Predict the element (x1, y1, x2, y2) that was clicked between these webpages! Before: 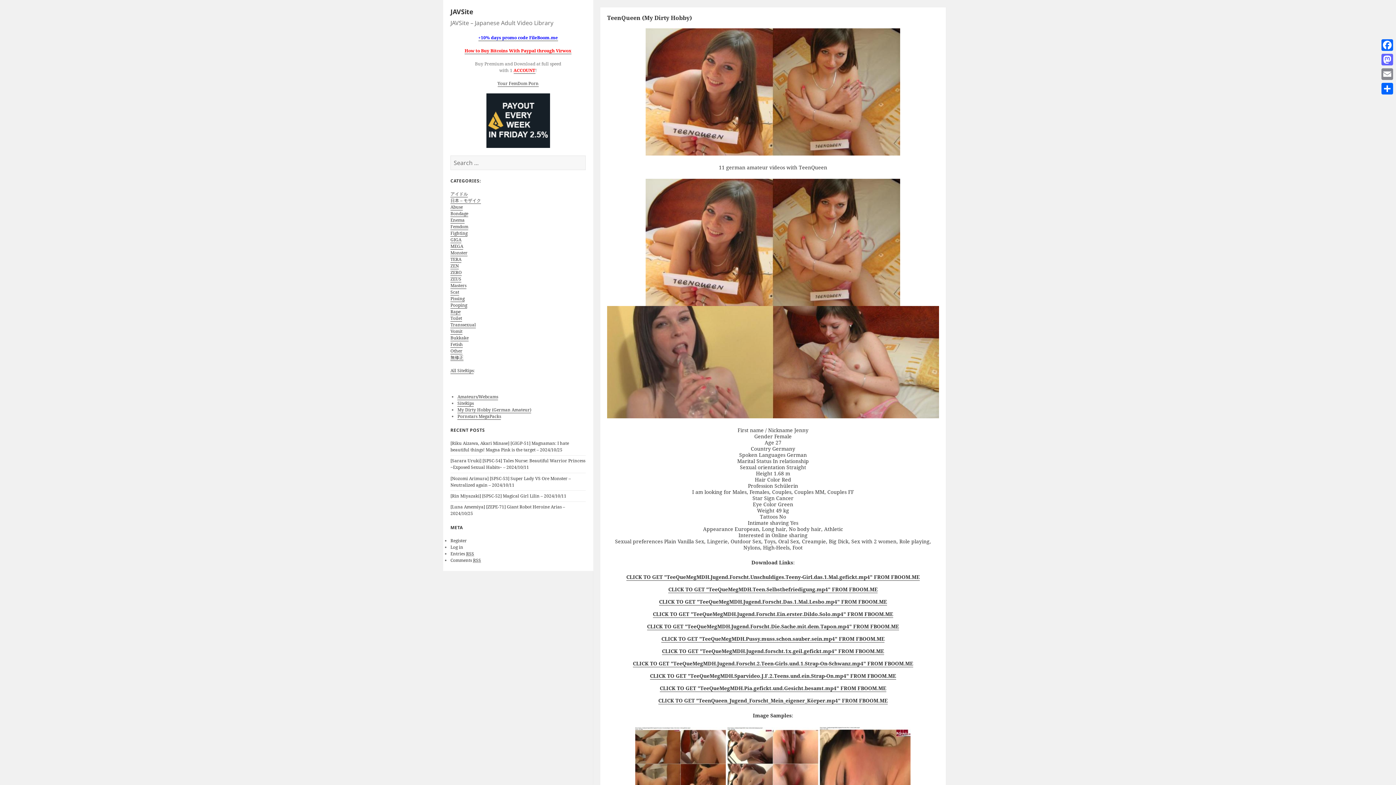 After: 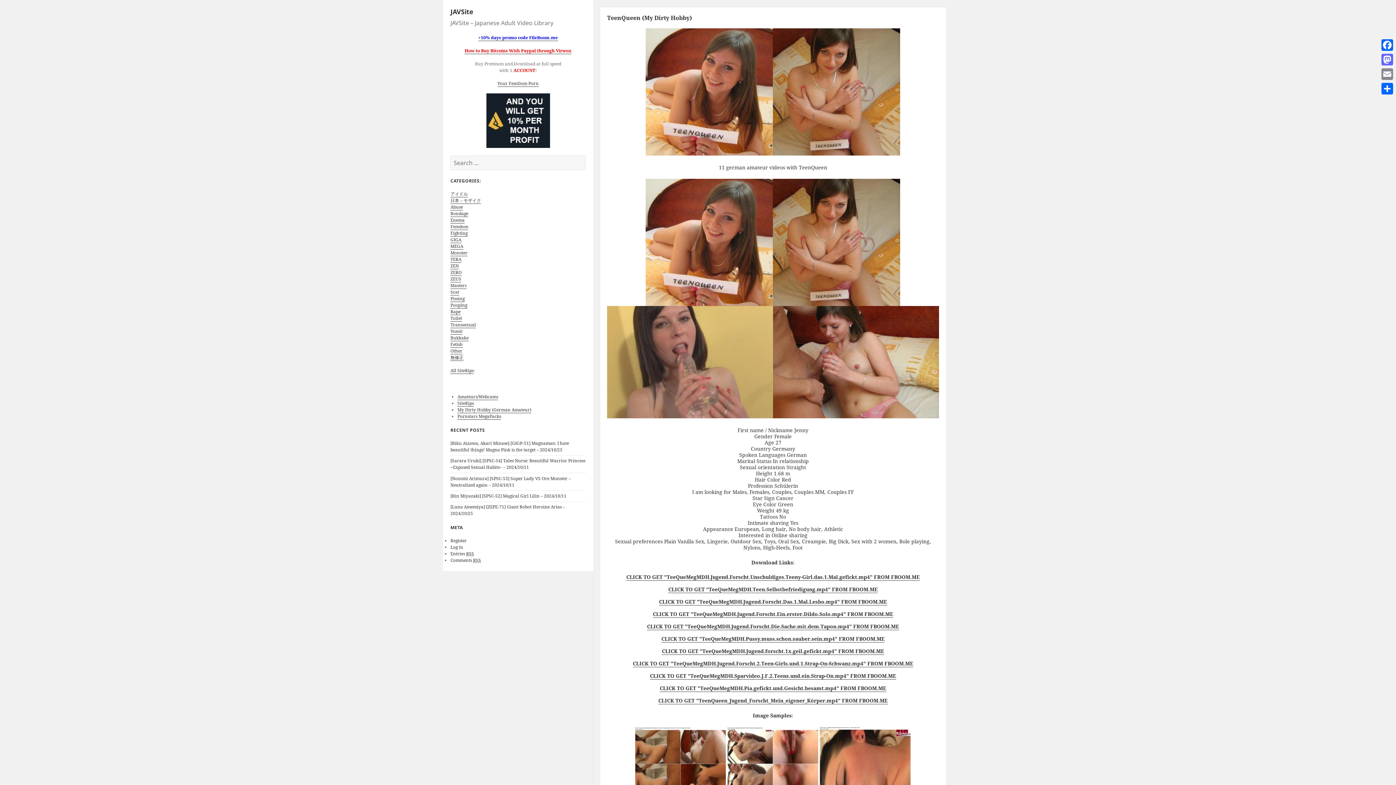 Action: bbox: (513, 67, 535, 73) label: ACCOUNT